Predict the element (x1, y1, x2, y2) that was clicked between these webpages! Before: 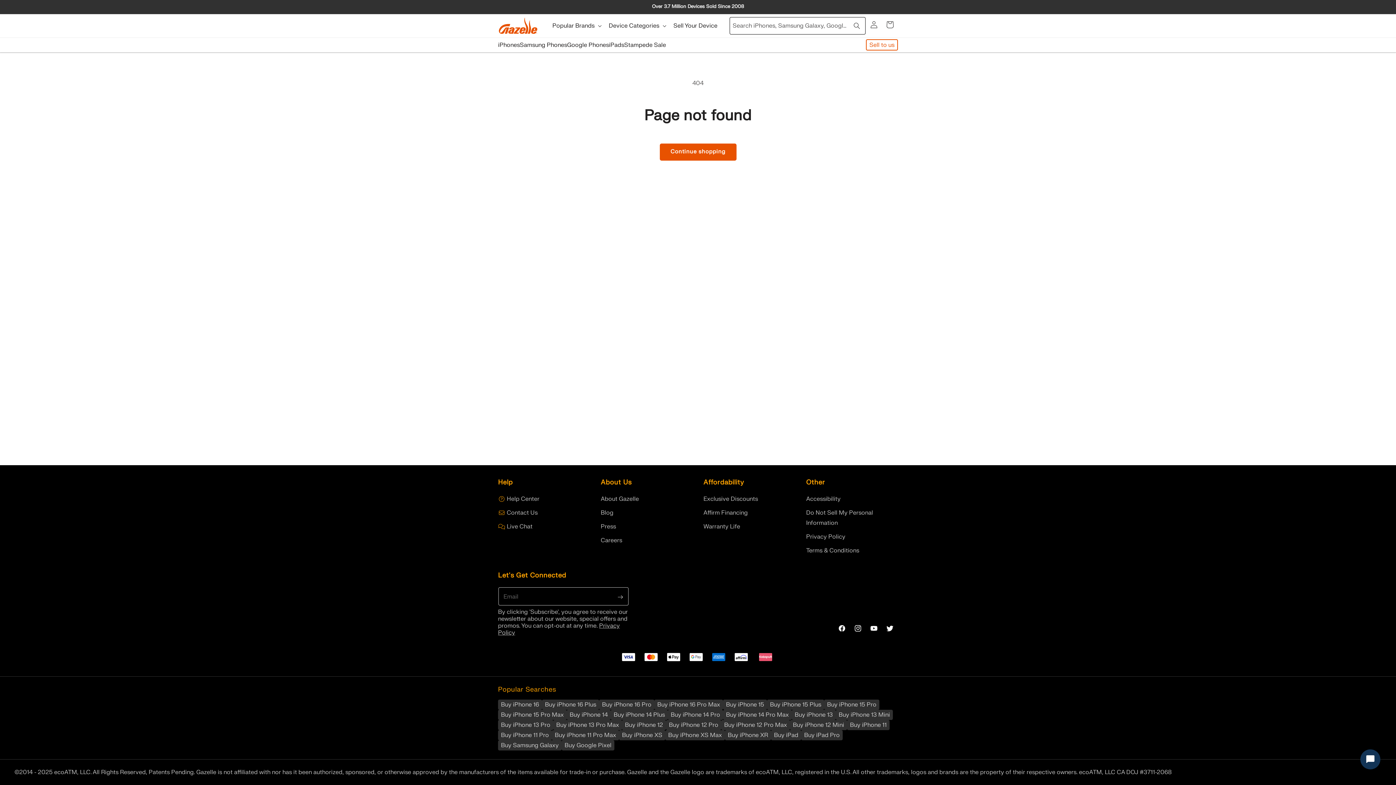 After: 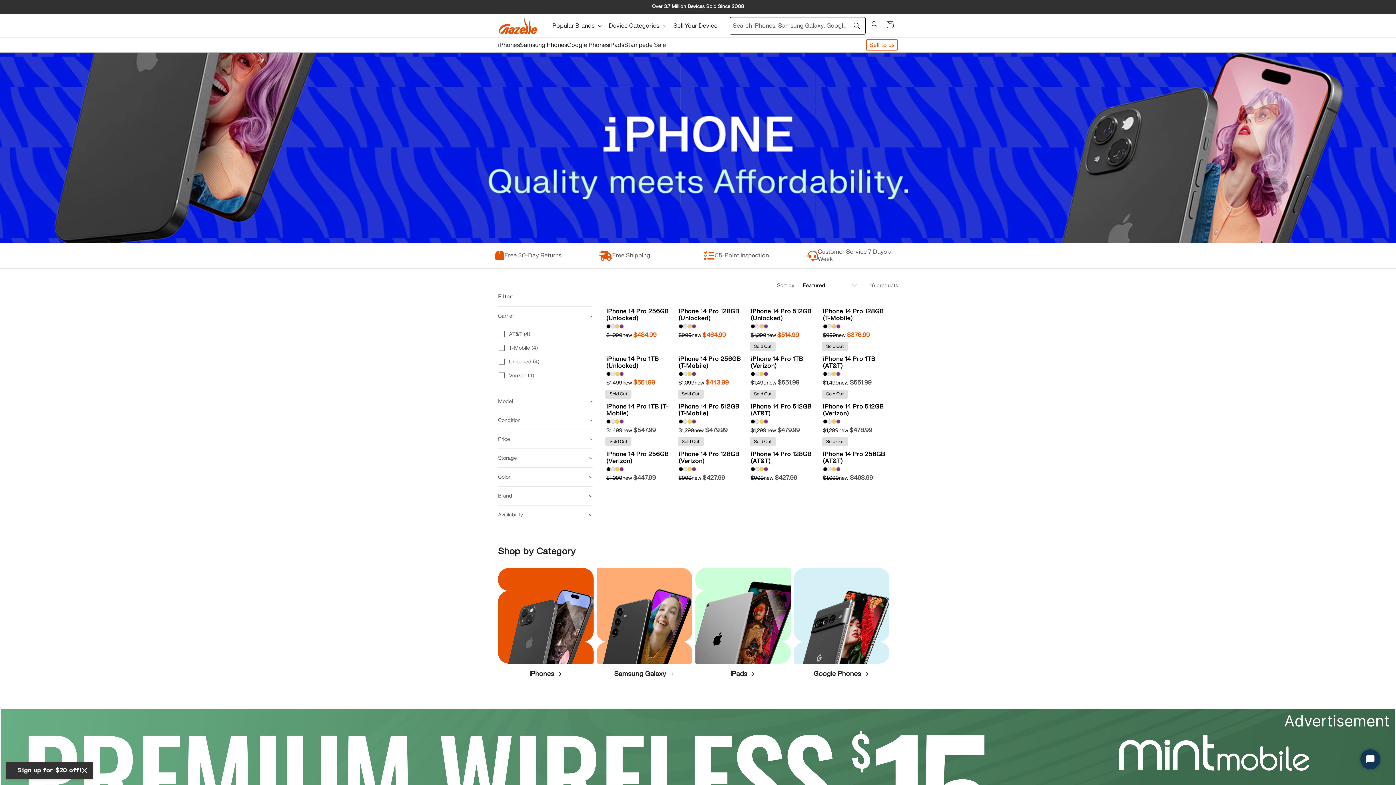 Action: bbox: (668, 710, 723, 720) label: Buy iPhone 14 Pro